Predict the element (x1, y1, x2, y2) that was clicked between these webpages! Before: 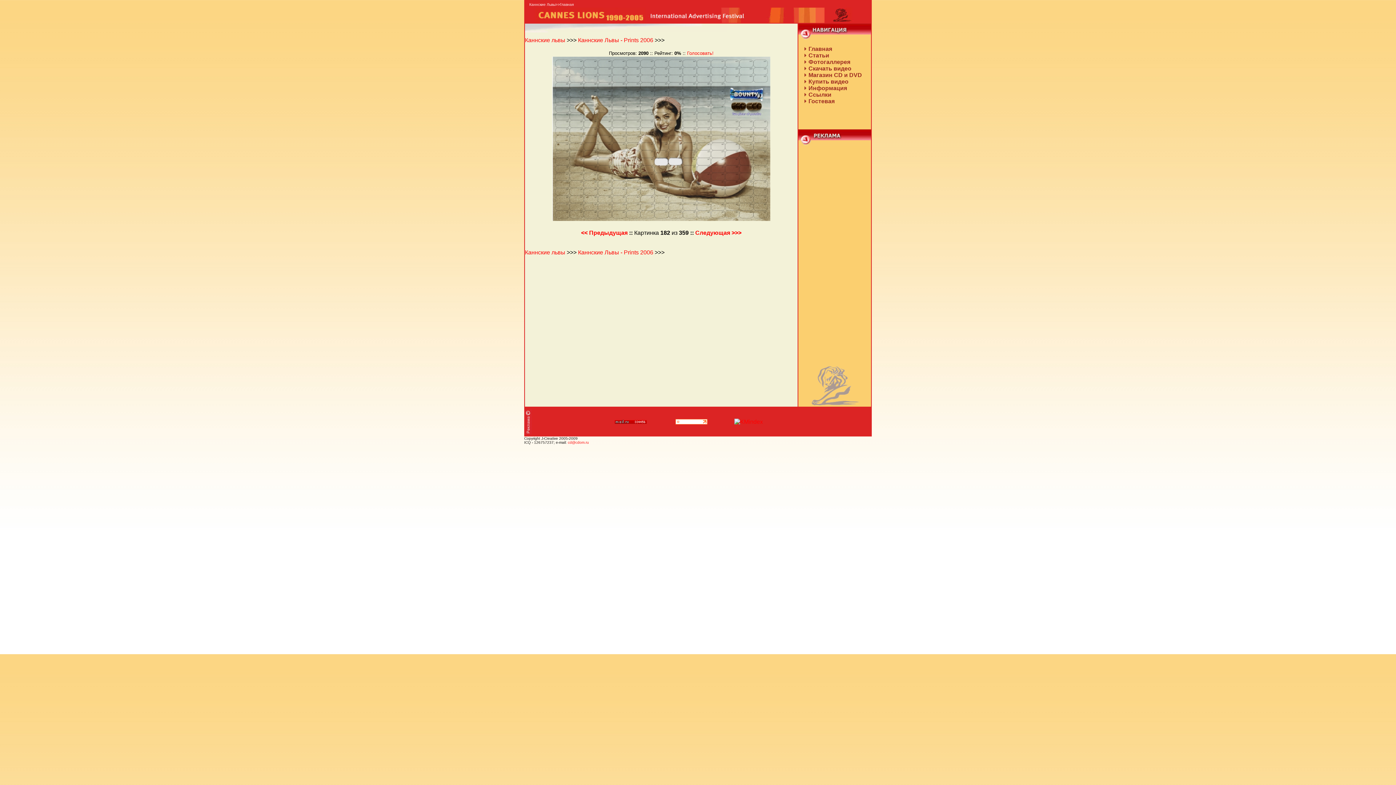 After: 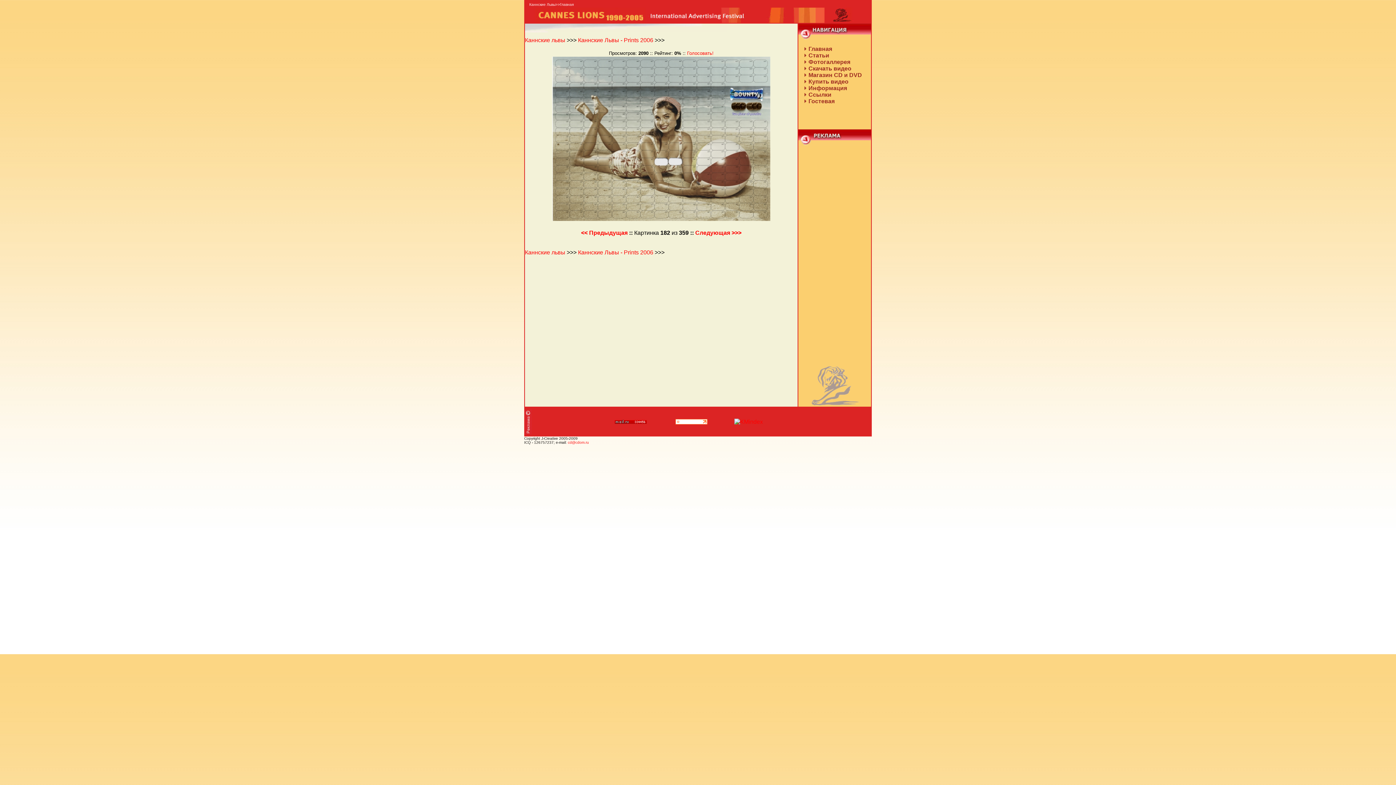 Action: bbox: (552, 216, 770, 222)